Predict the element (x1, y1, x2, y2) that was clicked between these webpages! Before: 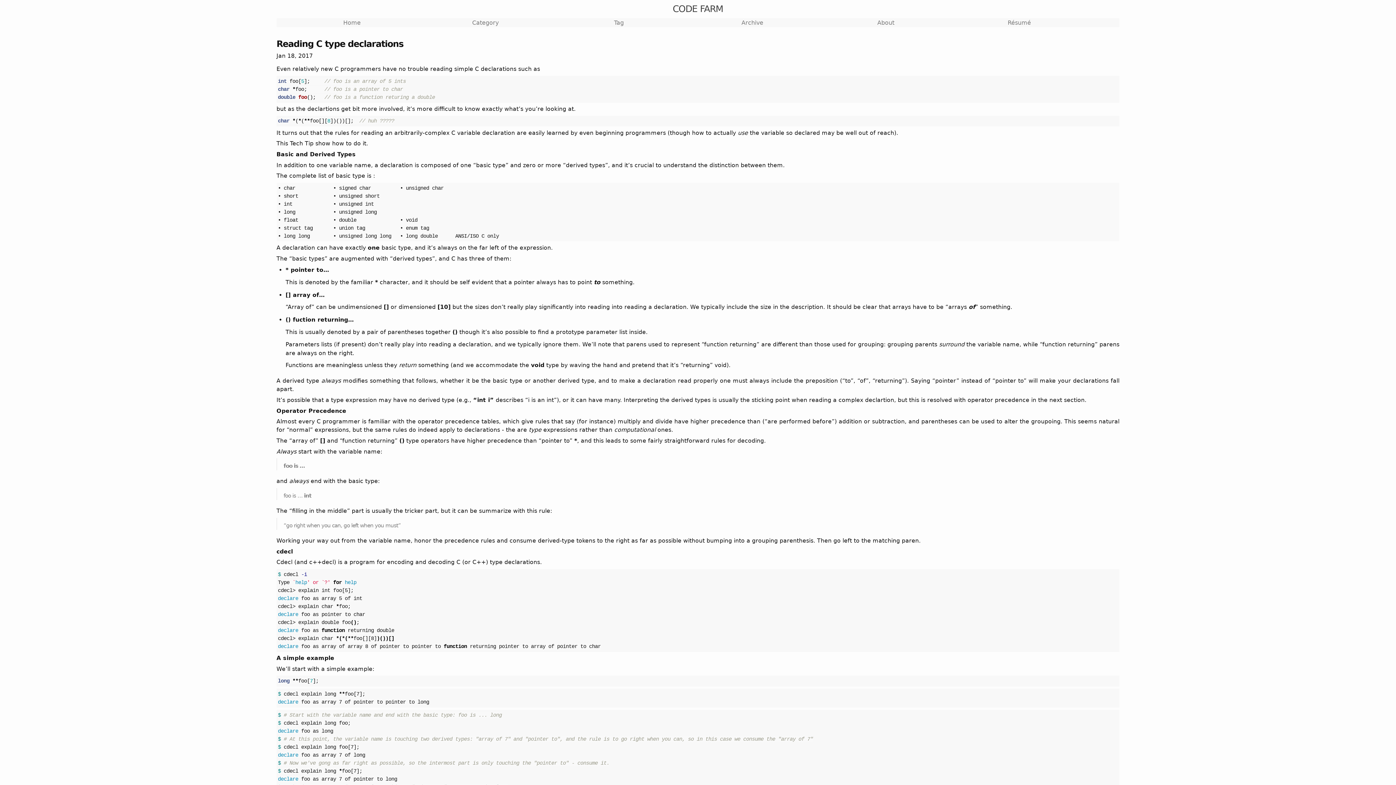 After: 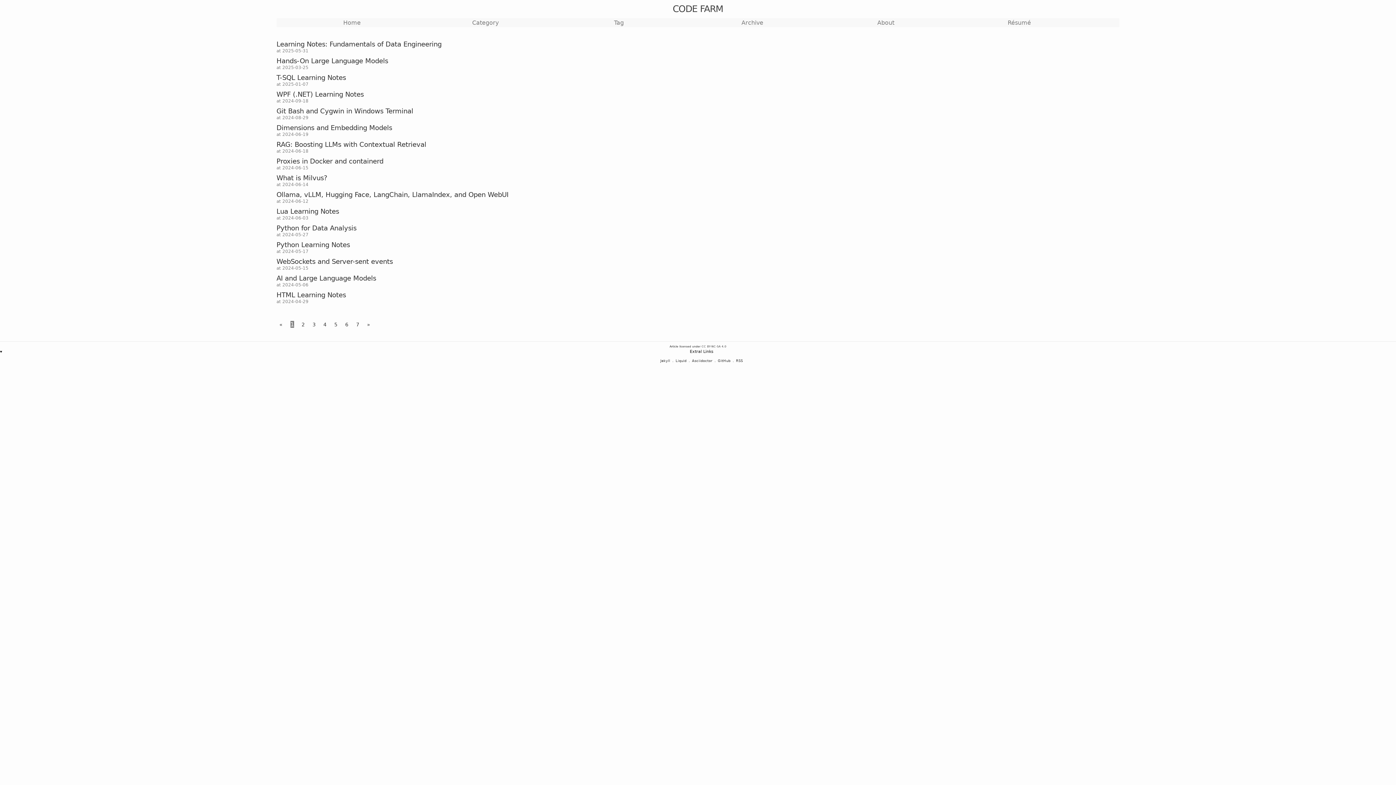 Action: label: Home bbox: (343, 19, 360, 26)